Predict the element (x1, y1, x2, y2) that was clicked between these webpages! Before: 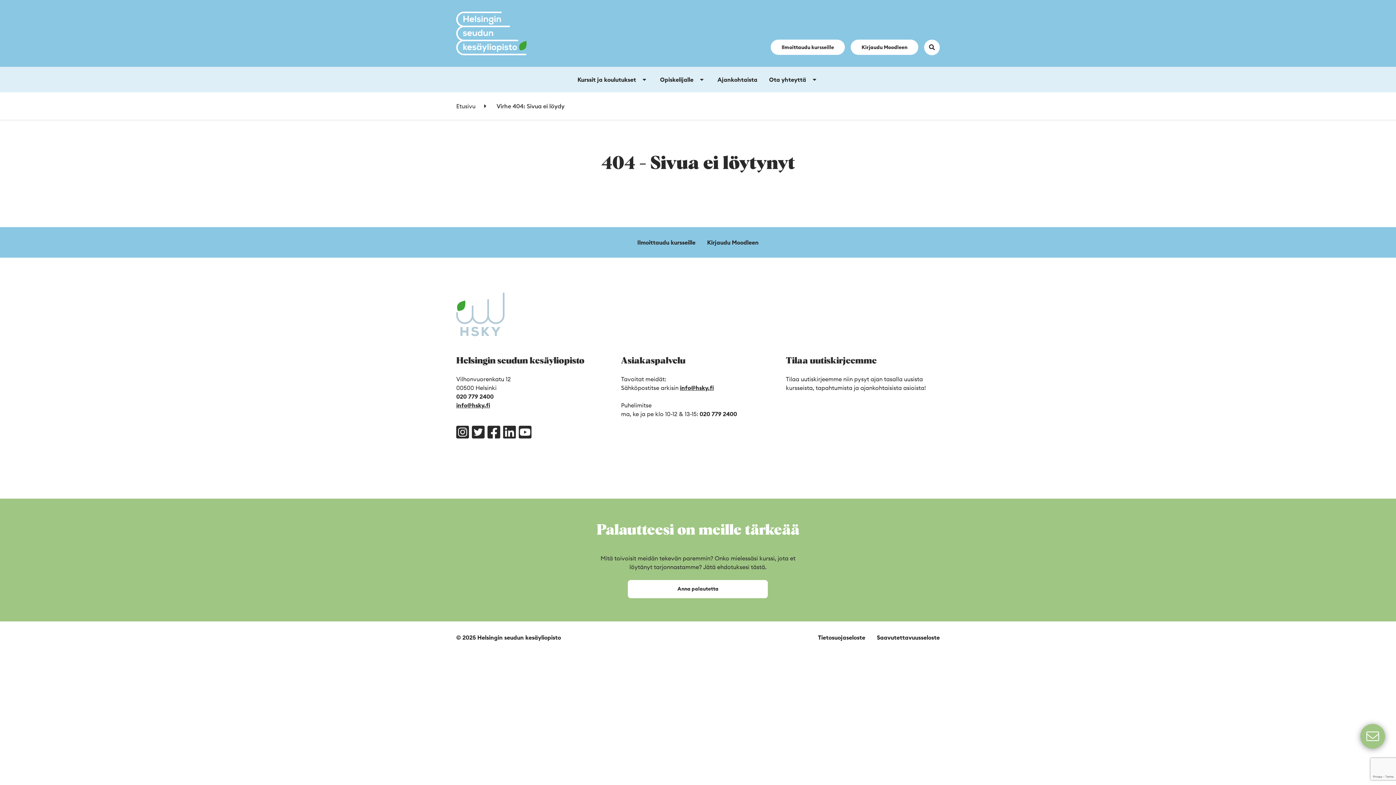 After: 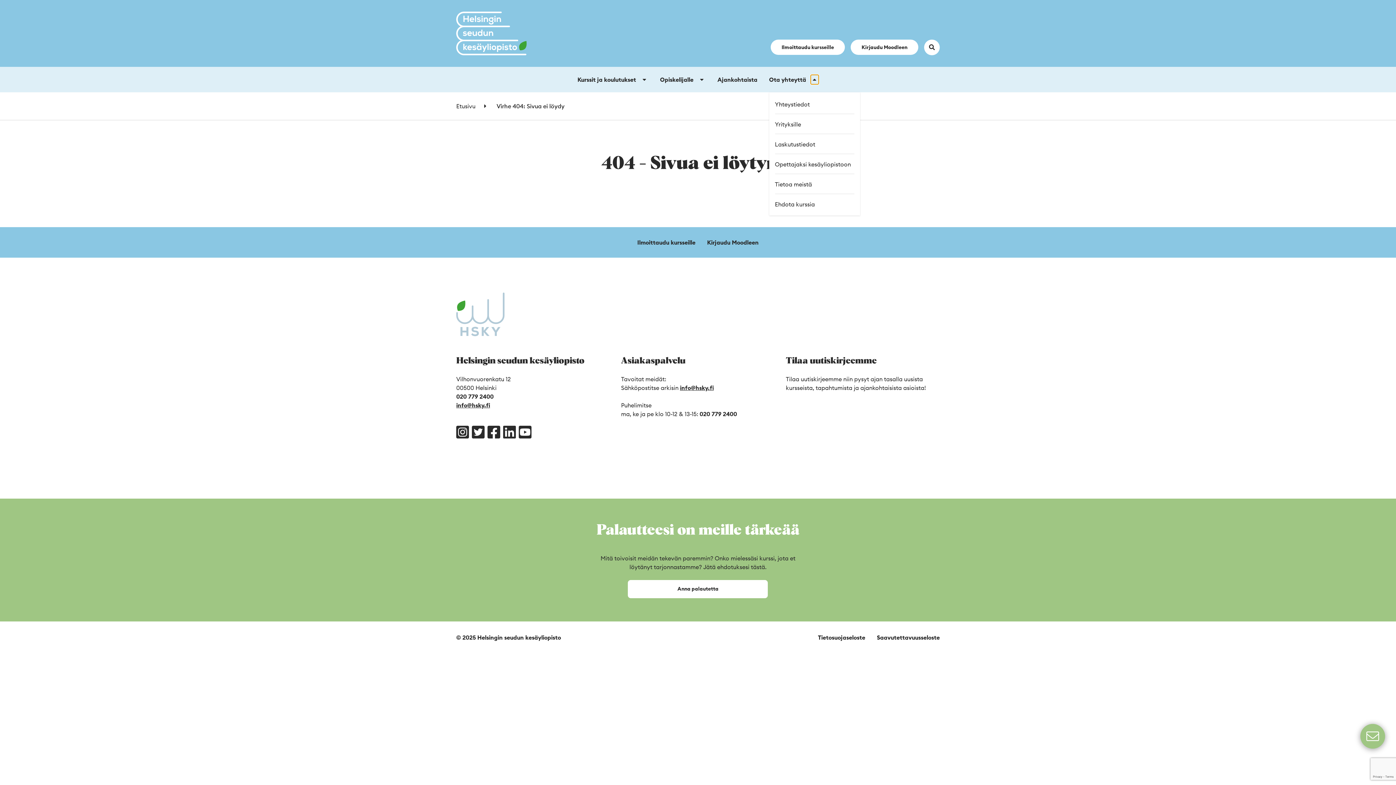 Action: bbox: (810, 74, 818, 84) label: Avaa alavalikko